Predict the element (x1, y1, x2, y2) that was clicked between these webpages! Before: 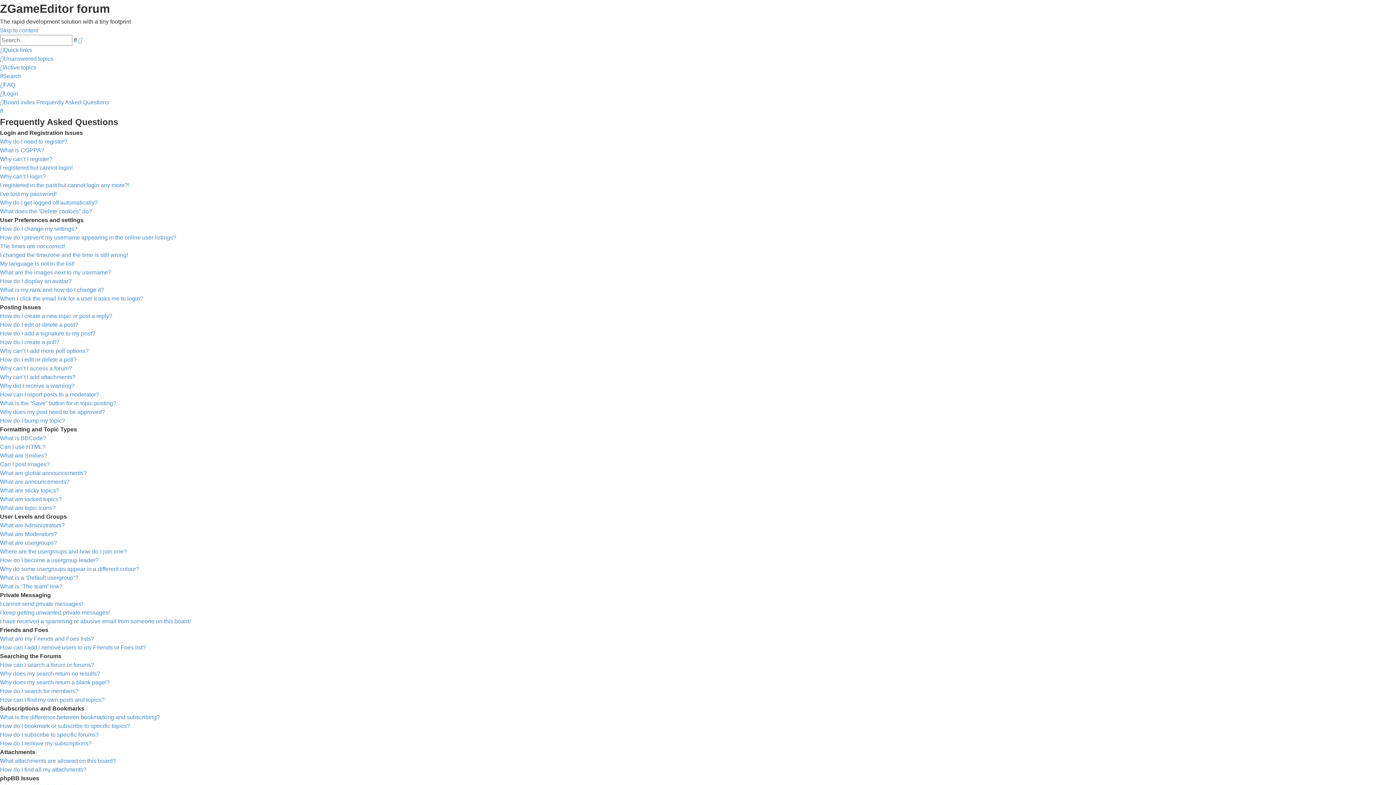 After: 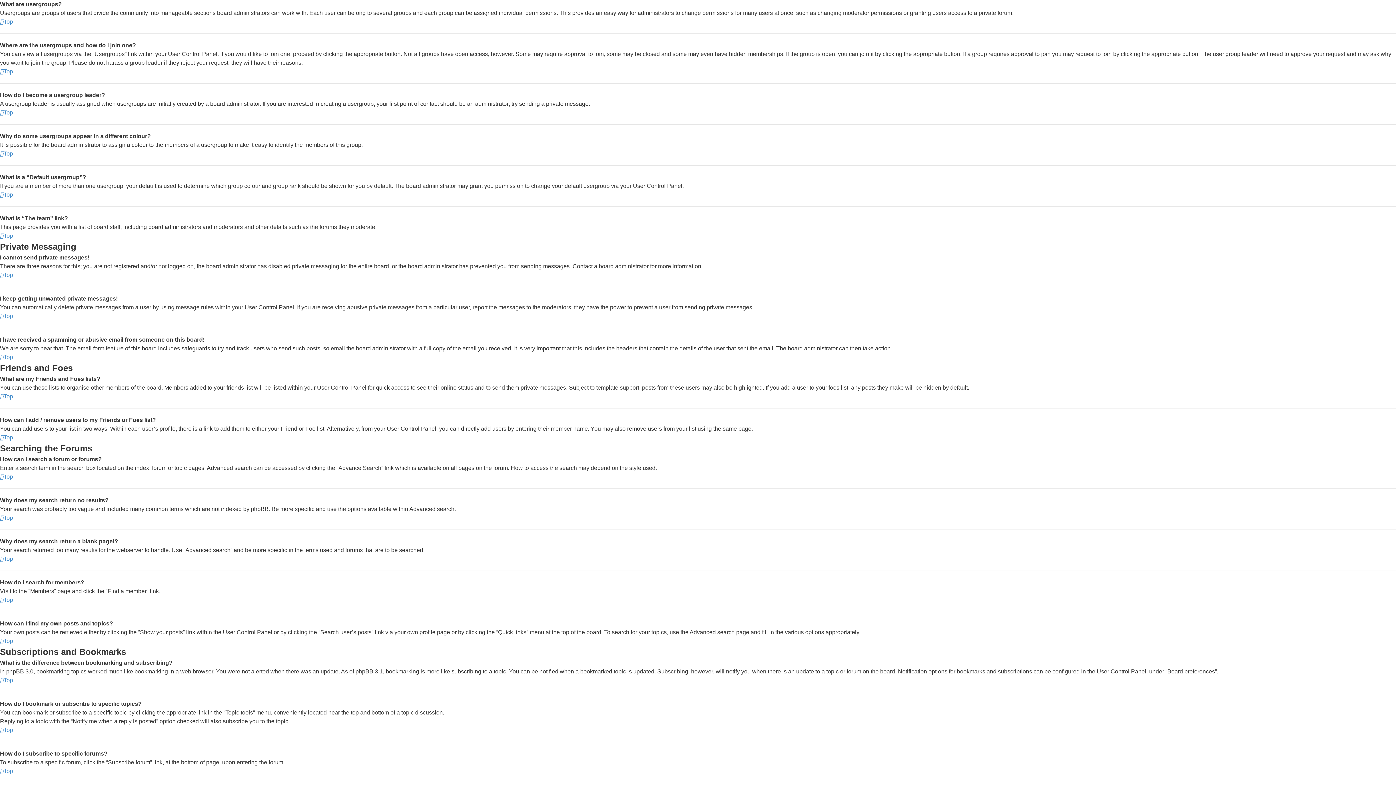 Action: bbox: (0, 540, 57, 546) label: What are usergroups?